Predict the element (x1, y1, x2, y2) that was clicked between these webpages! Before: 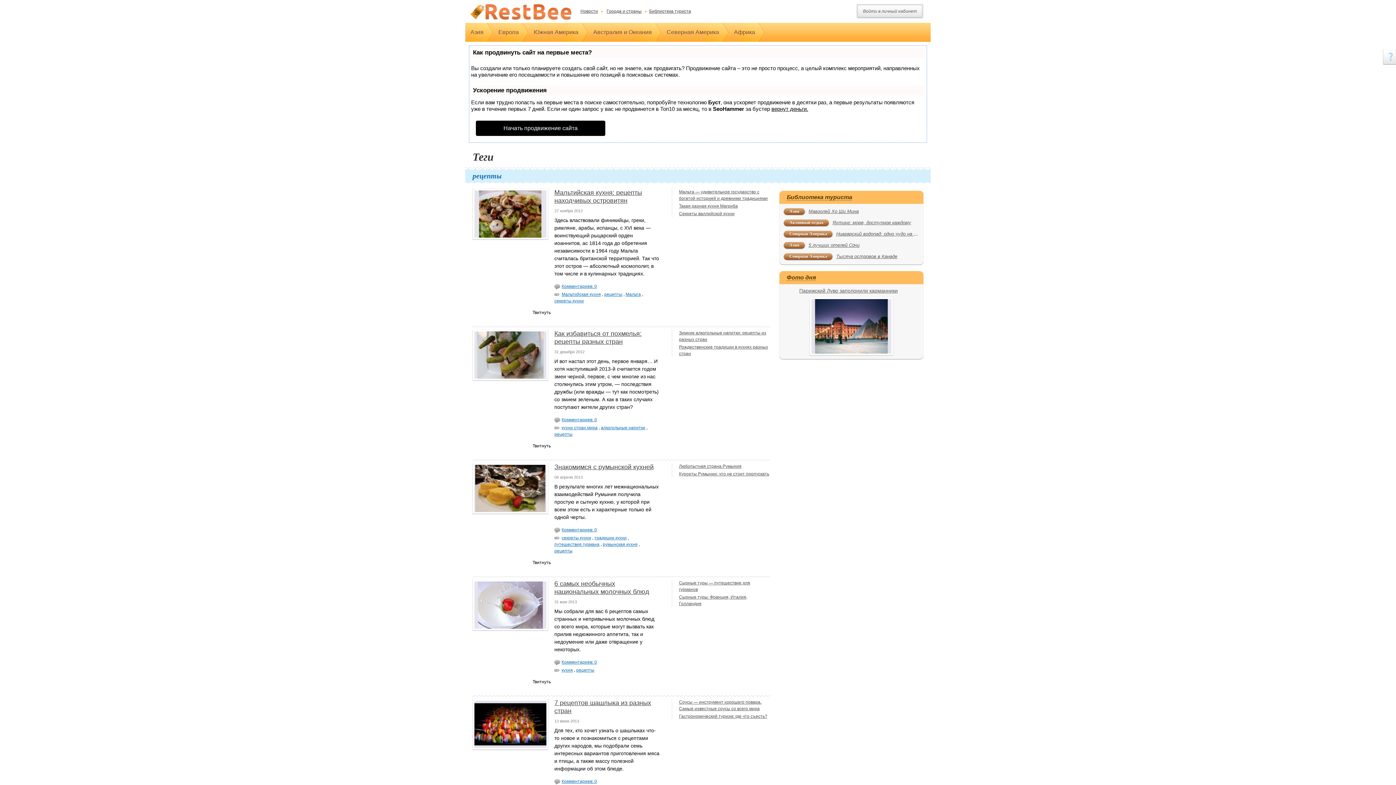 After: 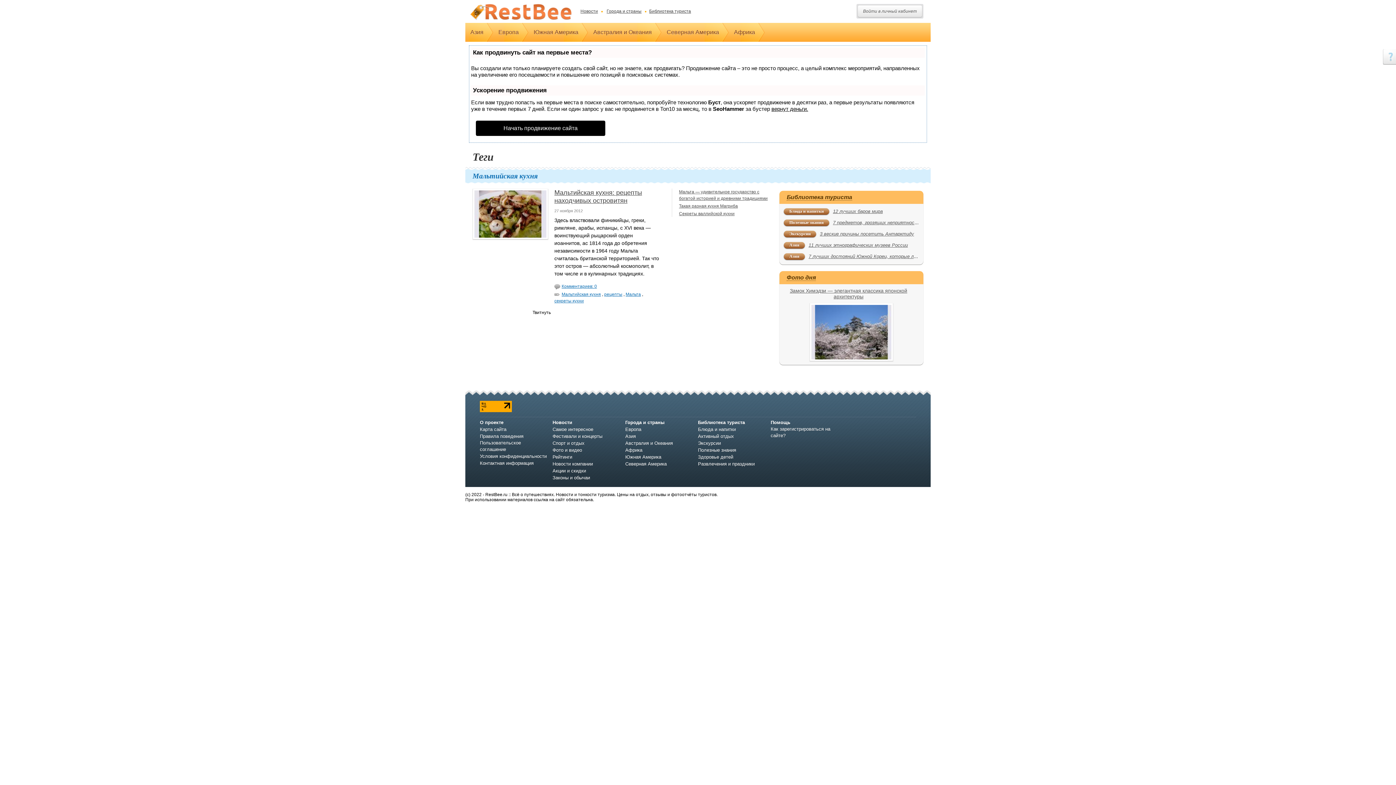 Action: bbox: (561, 292, 601, 297) label: Мальтийская кухня